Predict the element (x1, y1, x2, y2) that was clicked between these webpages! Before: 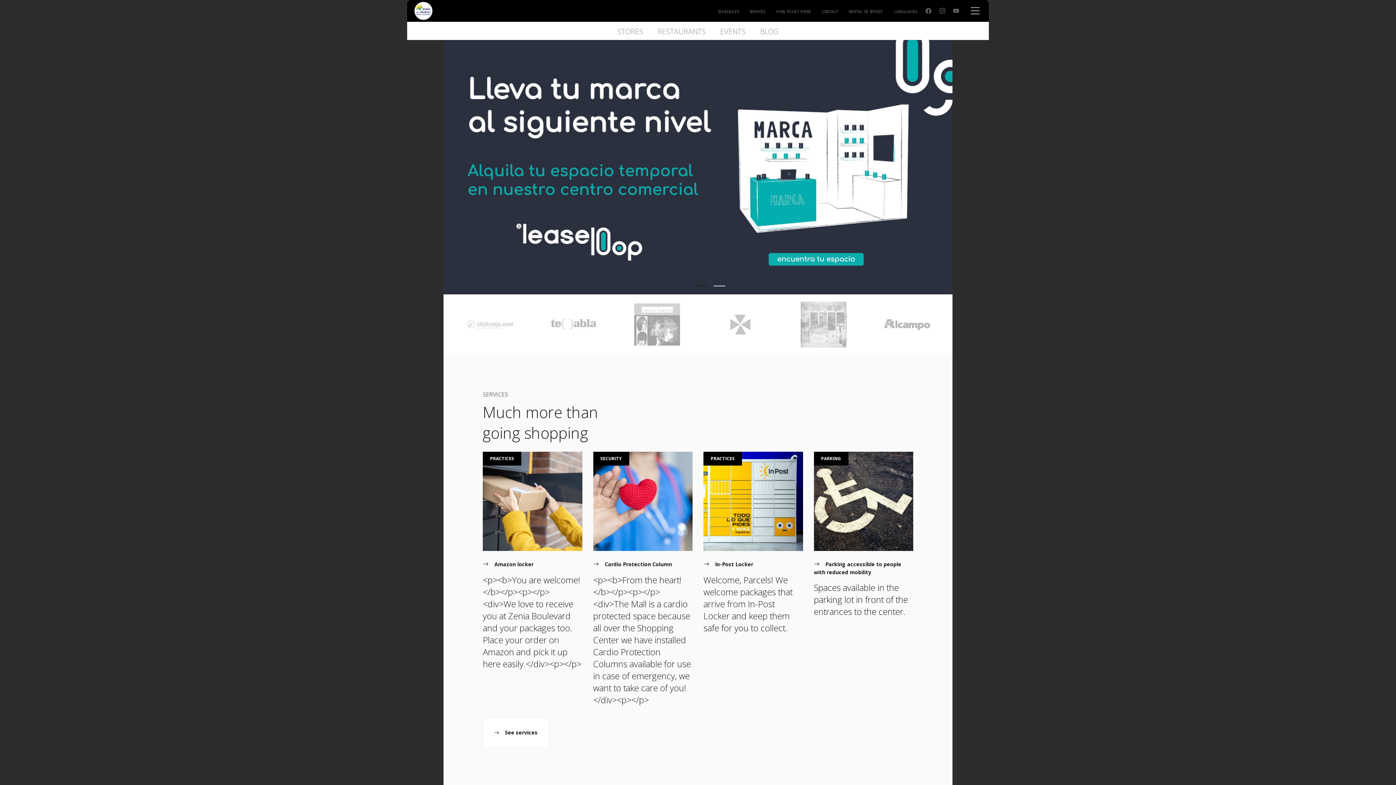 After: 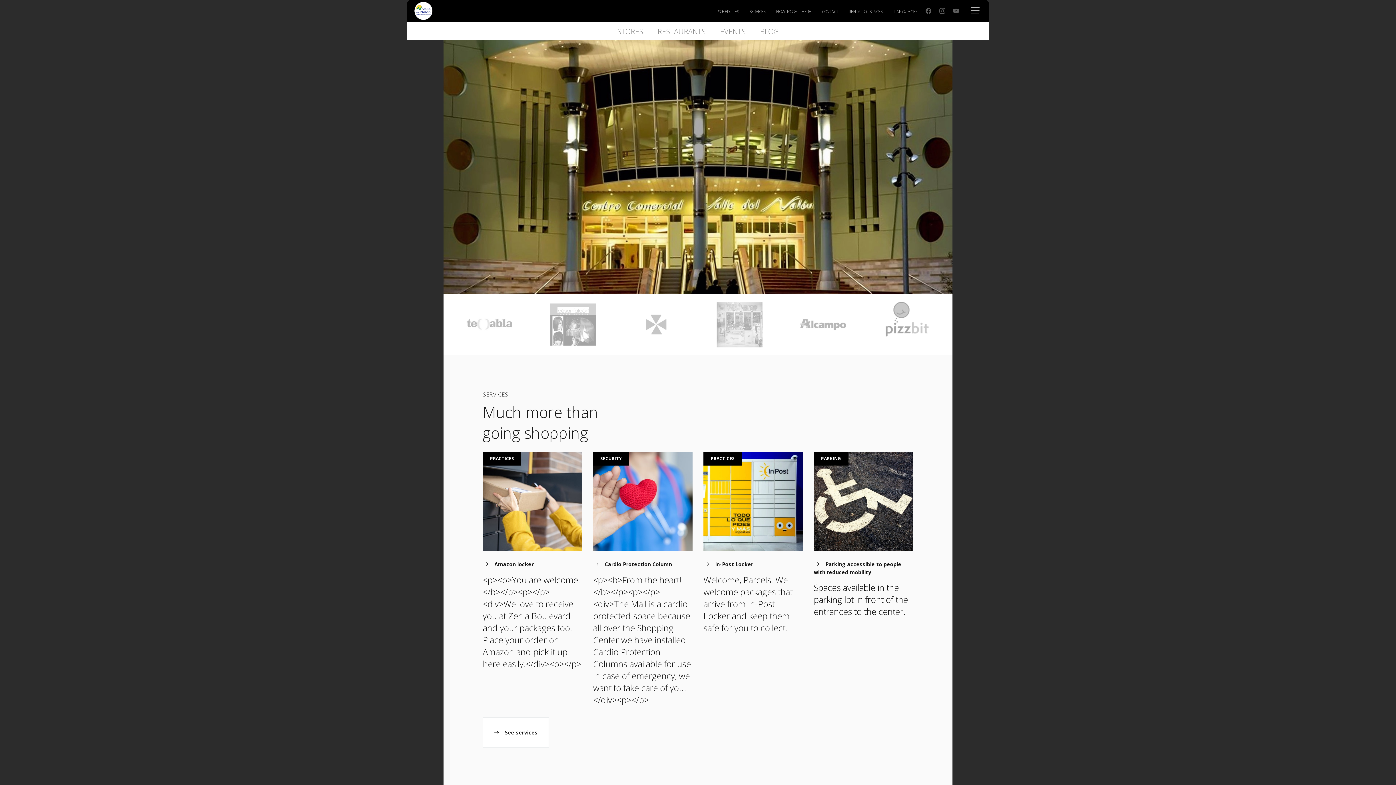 Action: bbox: (696, 285, 708, 286) label: Carousel Page 1 (Current Slide)